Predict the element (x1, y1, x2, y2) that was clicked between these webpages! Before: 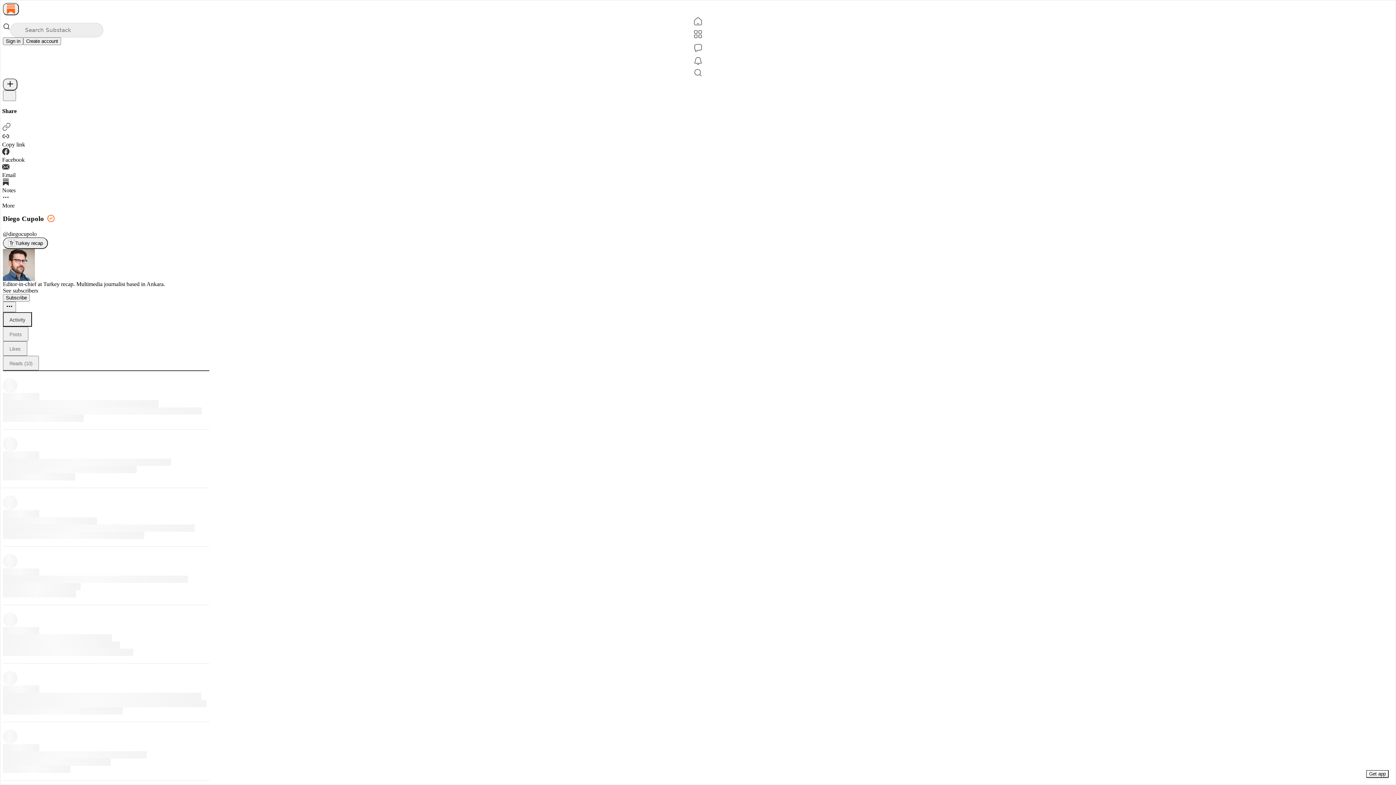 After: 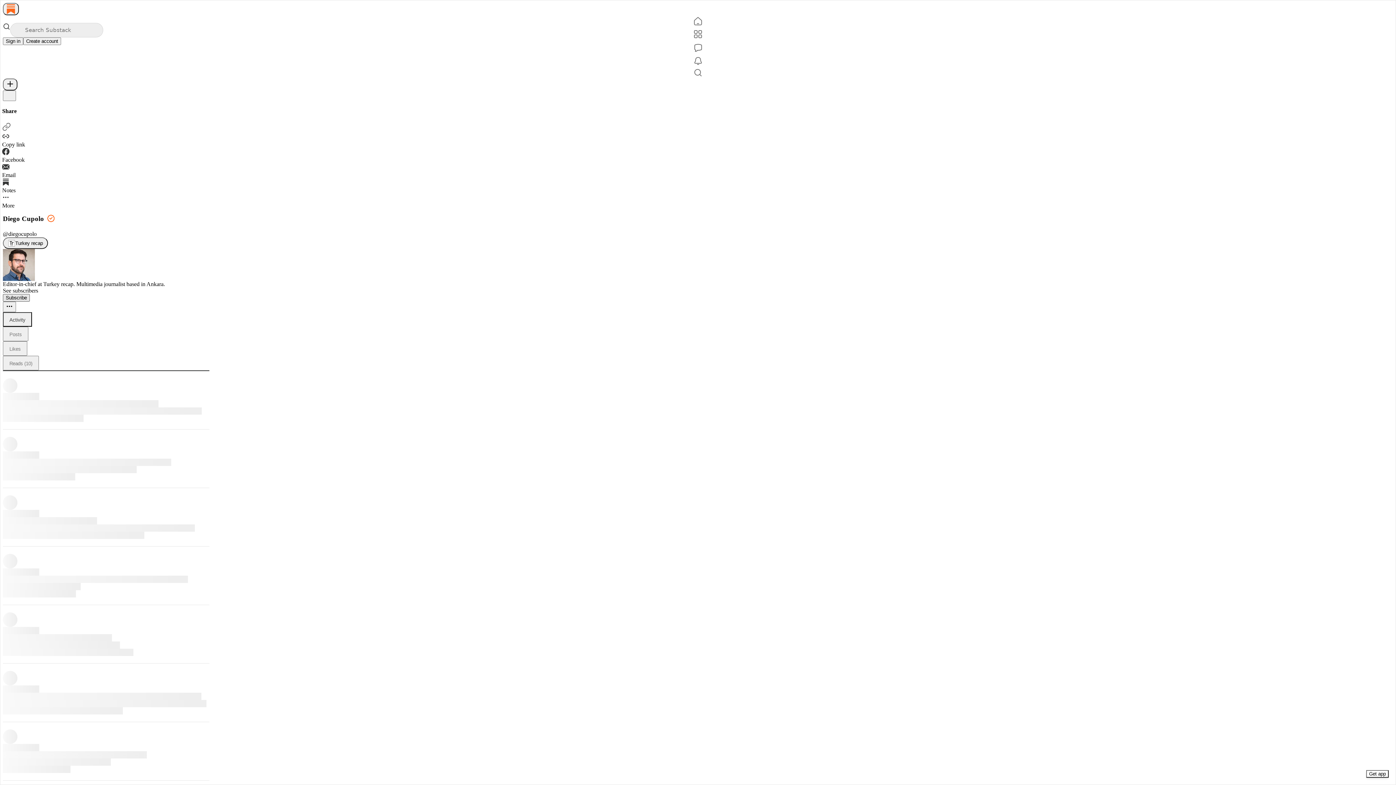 Action: label: Subscribe bbox: (2, 294, 29, 301)